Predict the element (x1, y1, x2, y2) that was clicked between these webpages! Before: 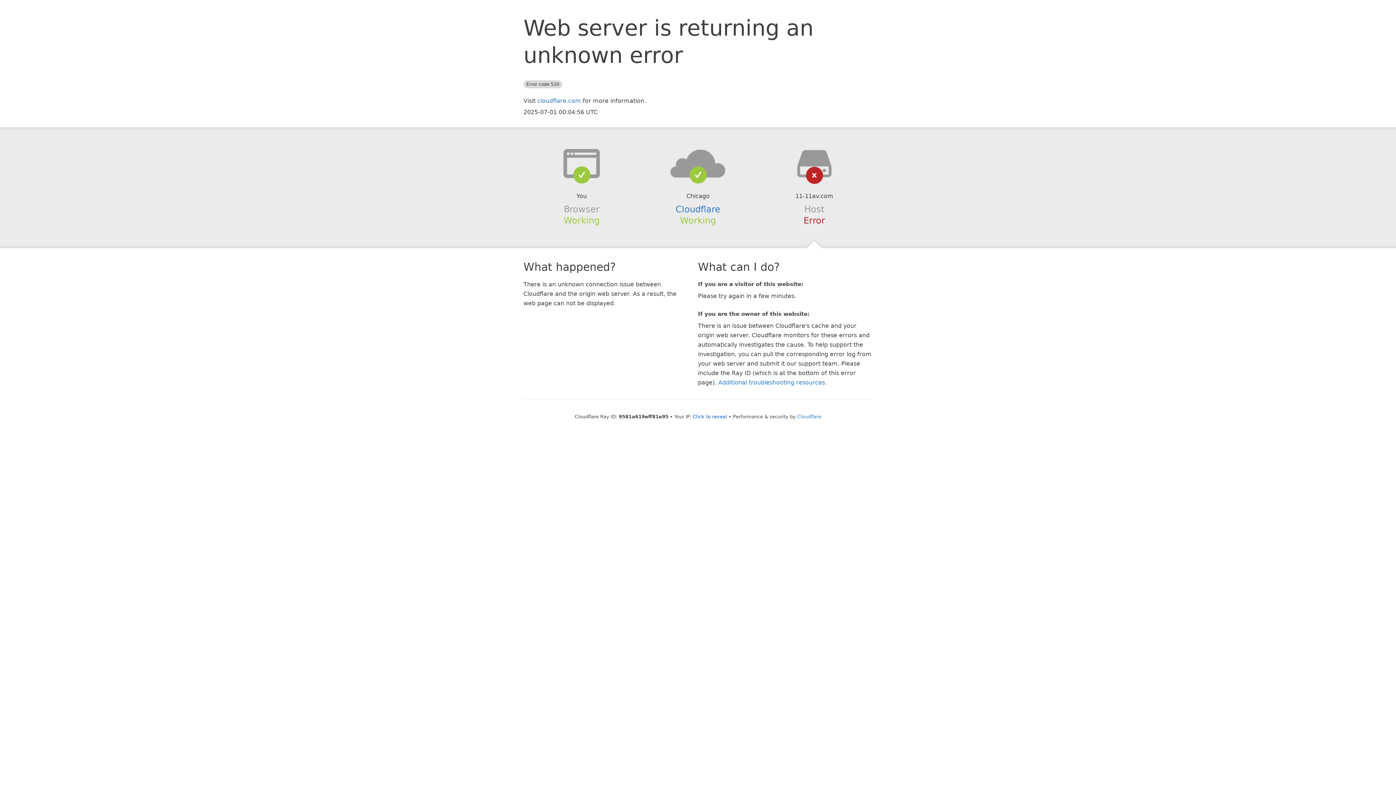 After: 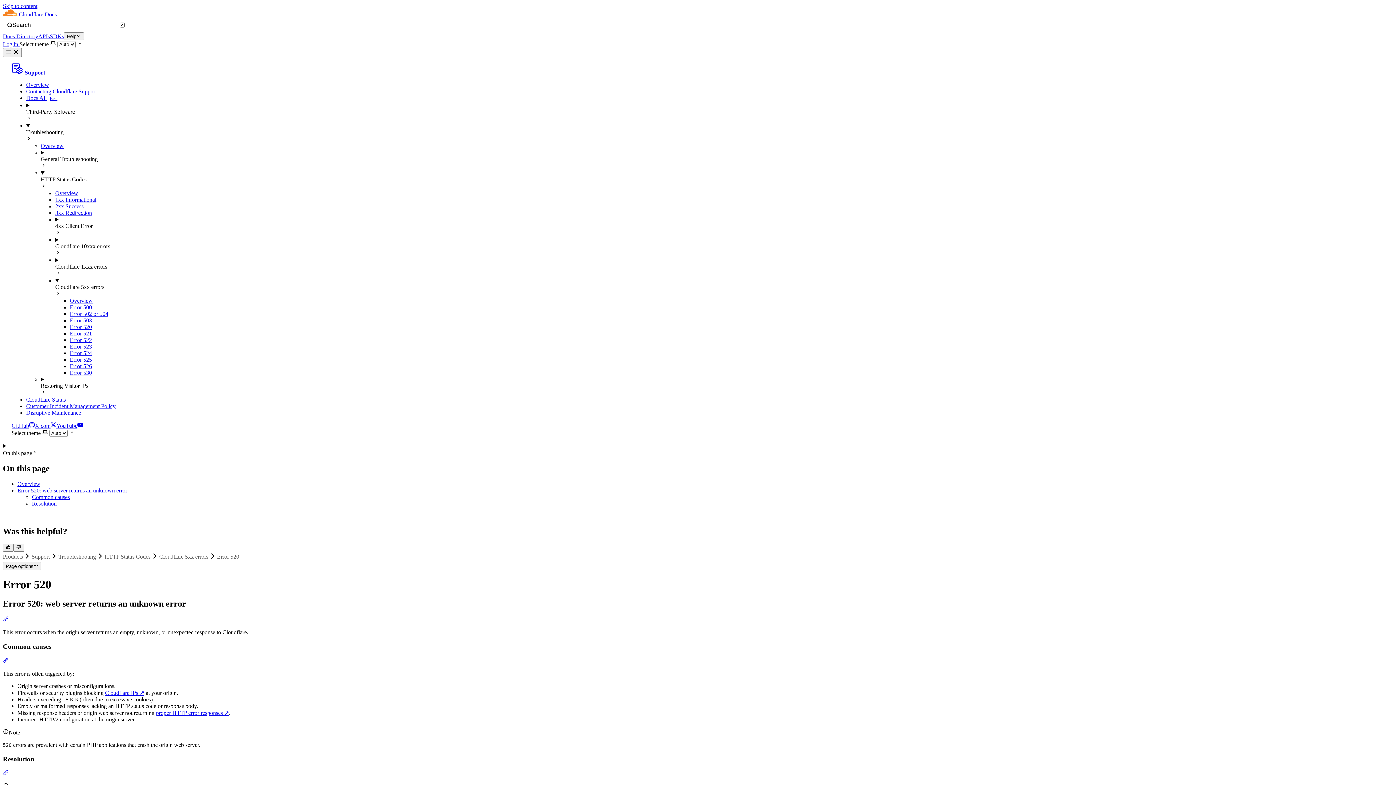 Action: bbox: (718, 379, 825, 386) label: Additional troubleshooting resources